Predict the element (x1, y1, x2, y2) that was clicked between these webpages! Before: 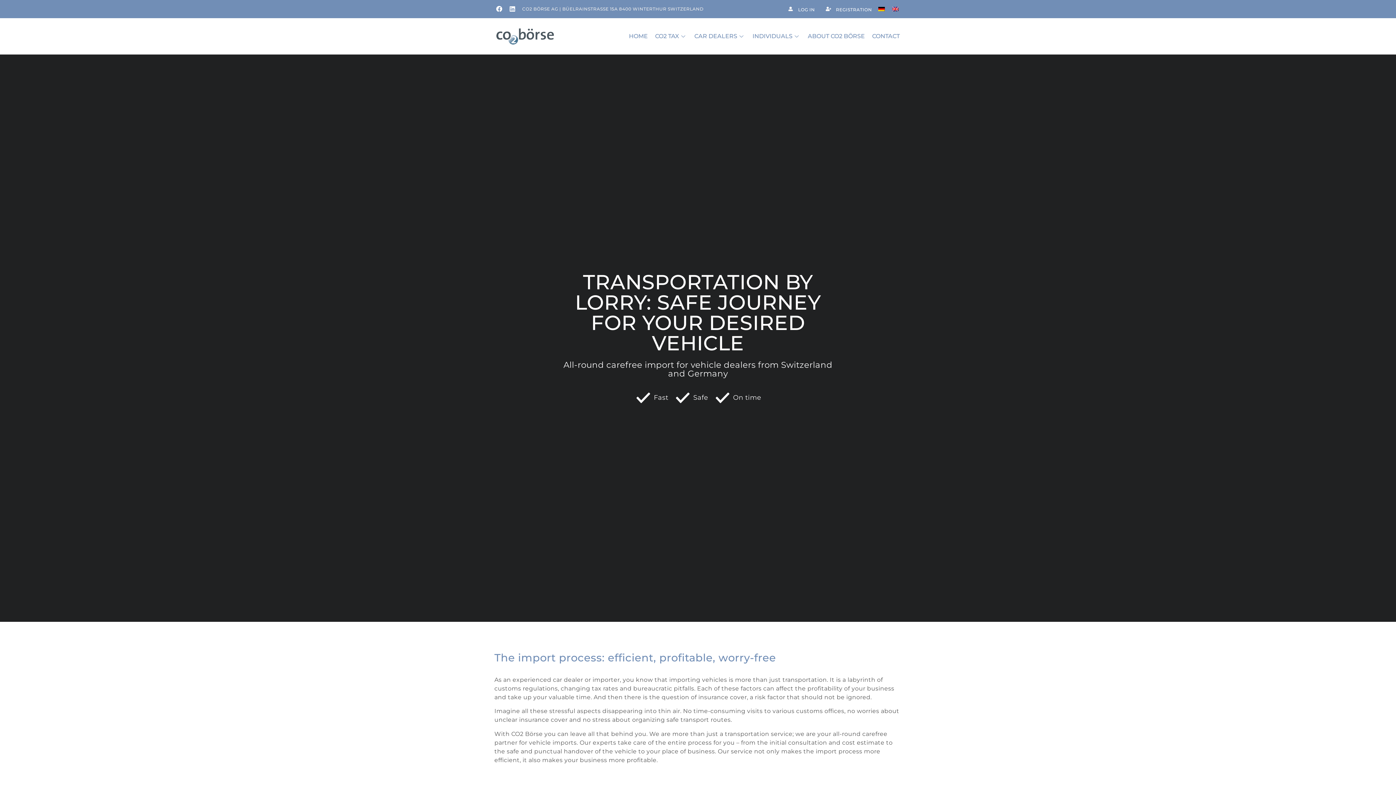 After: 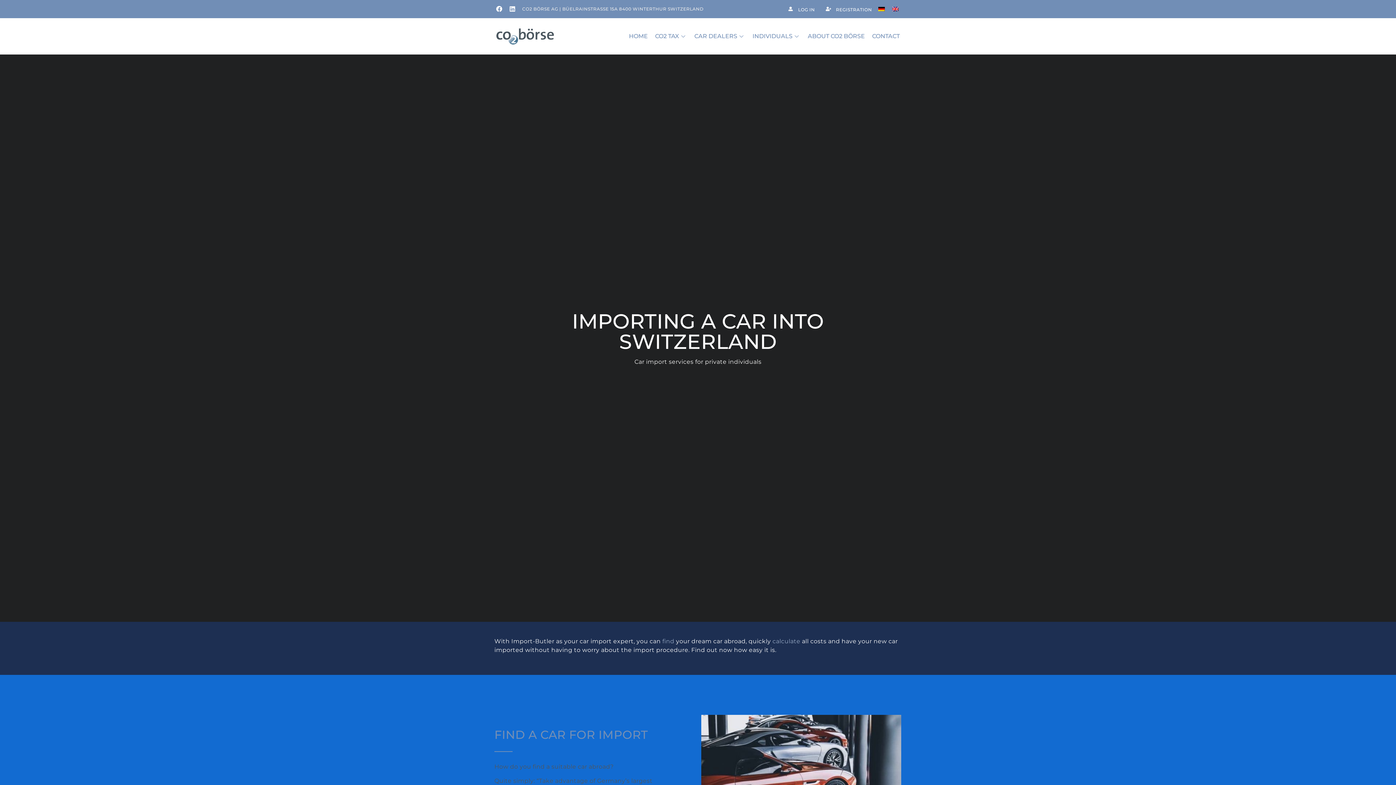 Action: bbox: (749, 18, 804, 54) label: INDIVIDUALS